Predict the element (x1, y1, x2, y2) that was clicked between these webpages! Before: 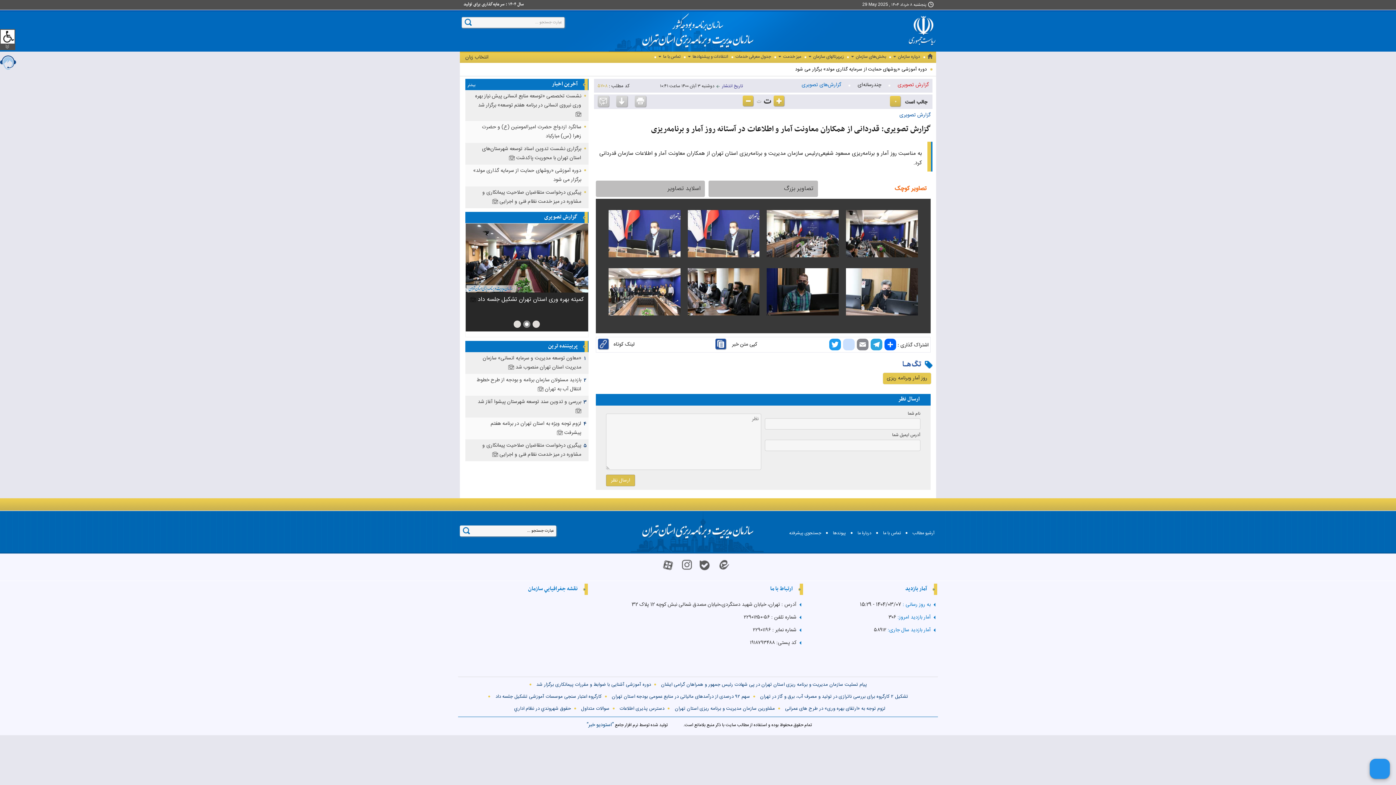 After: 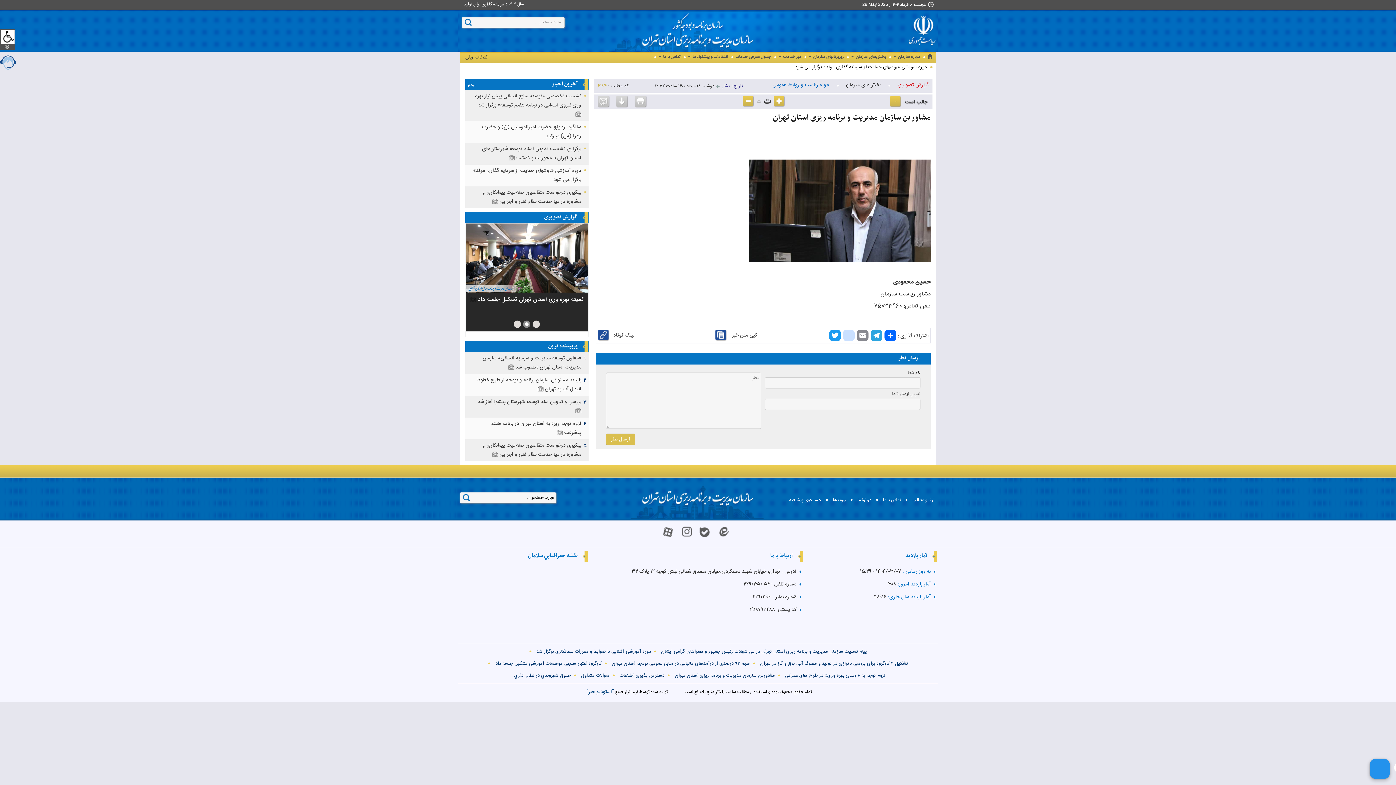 Action: label: مشاورین سازمان مدیریت و برنامه ریزی استان تهران  bbox: (673, 705, 775, 713)